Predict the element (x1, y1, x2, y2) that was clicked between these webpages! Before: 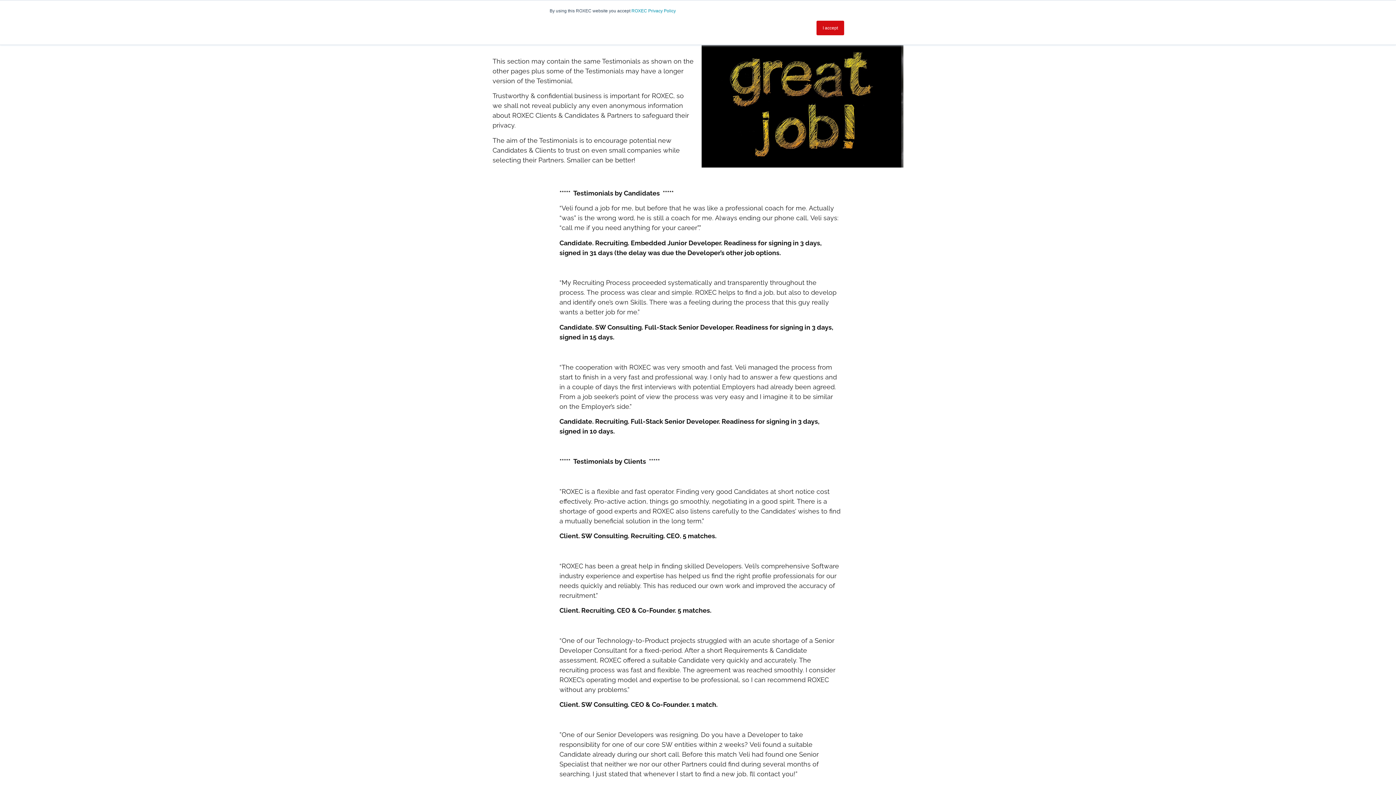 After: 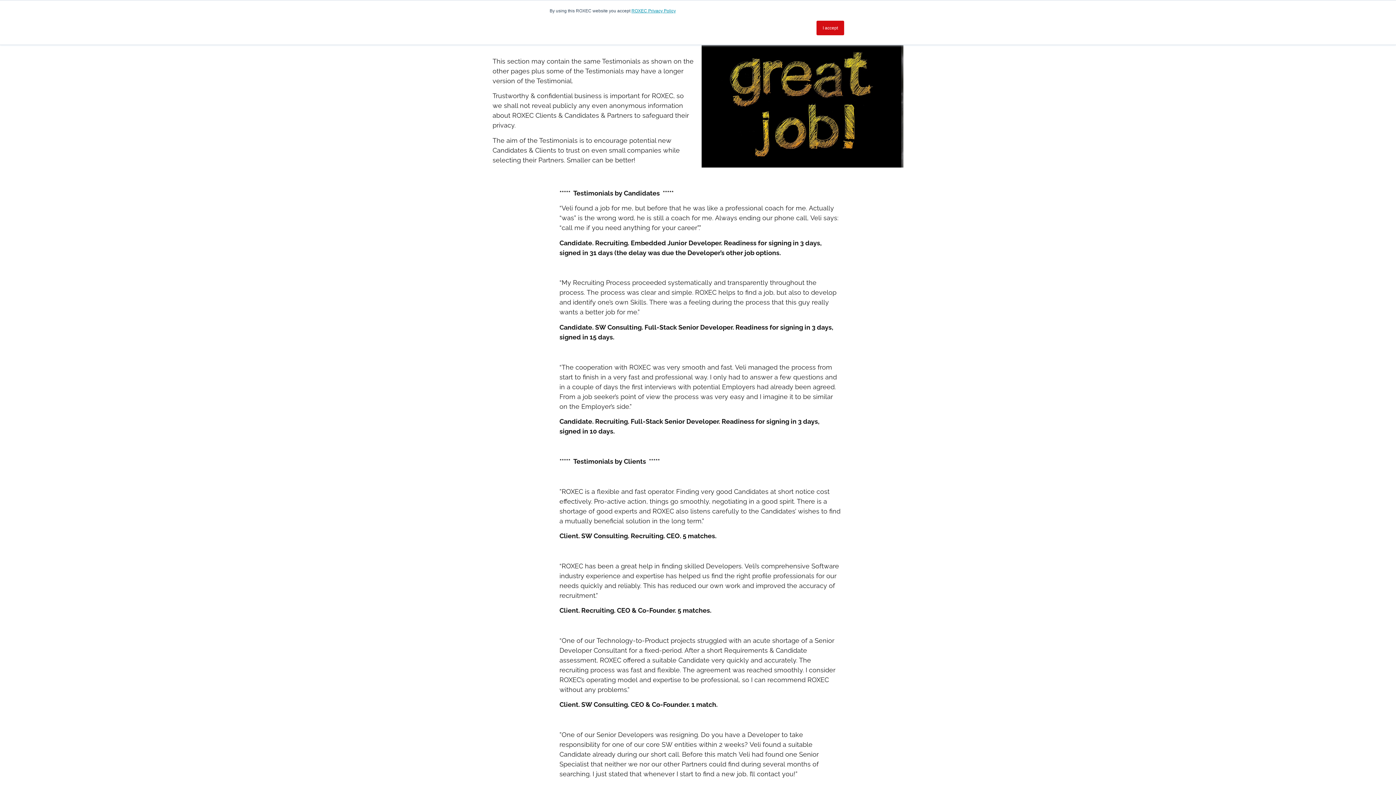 Action: bbox: (631, 8, 676, 13) label: ROXEC Privacy Policy